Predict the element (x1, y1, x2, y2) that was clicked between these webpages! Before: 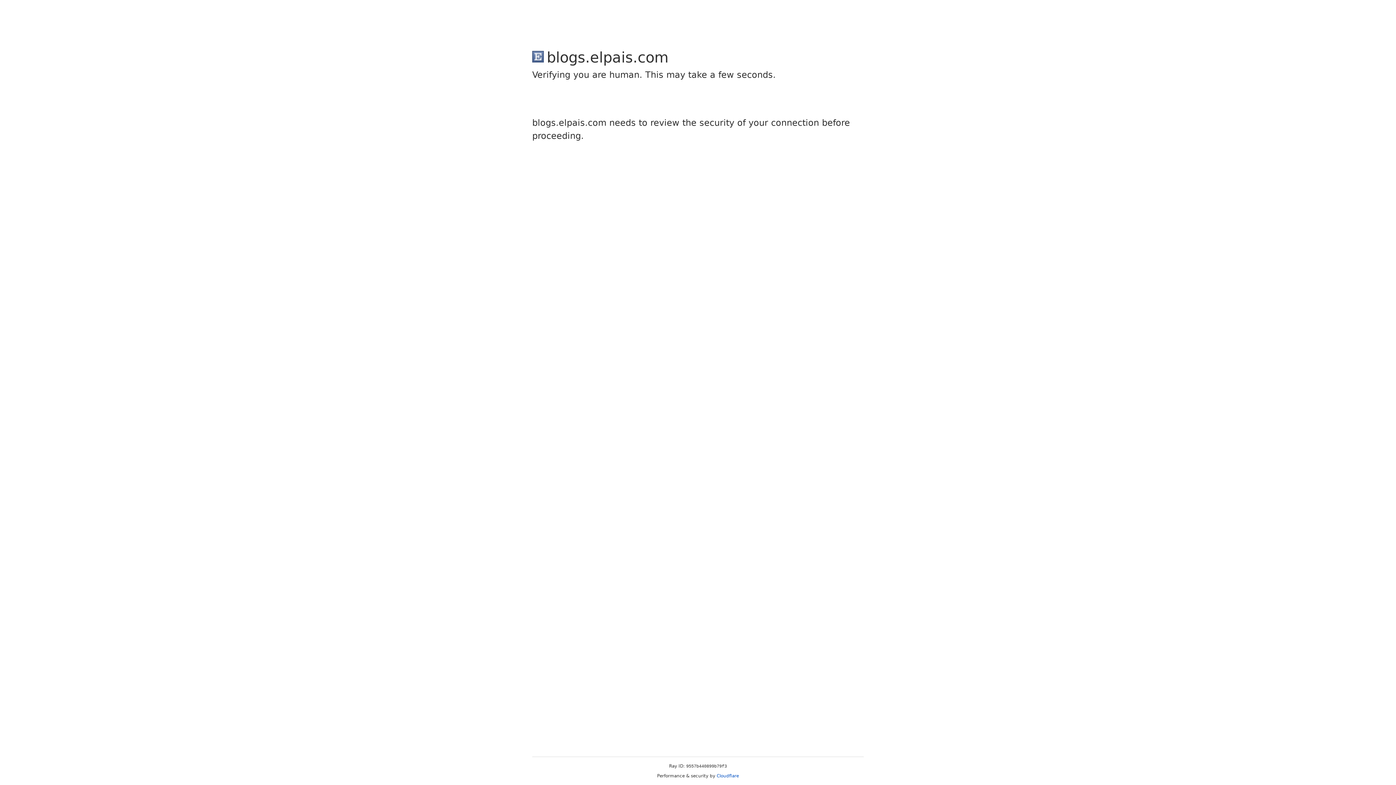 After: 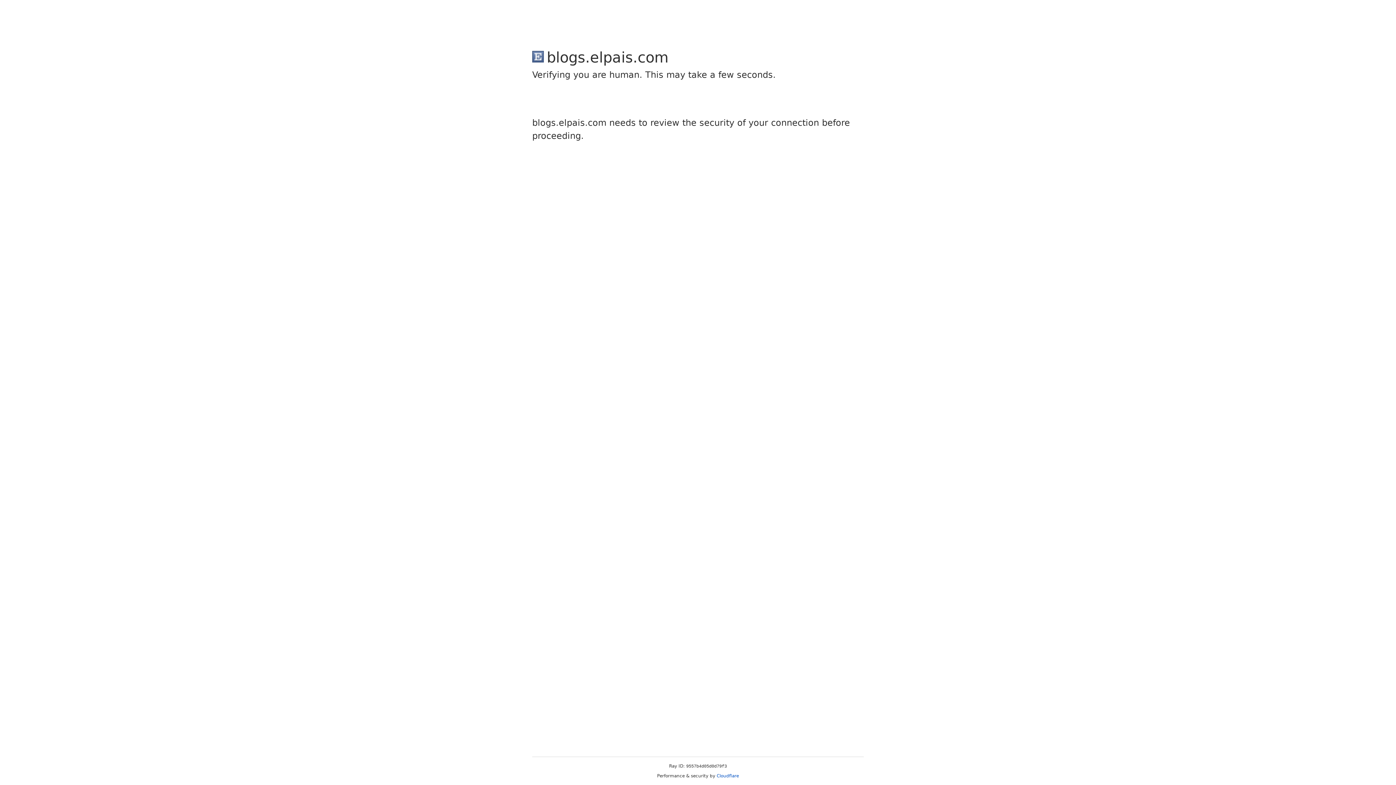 Action: bbox: (716, 773, 739, 778) label: Cloudflare